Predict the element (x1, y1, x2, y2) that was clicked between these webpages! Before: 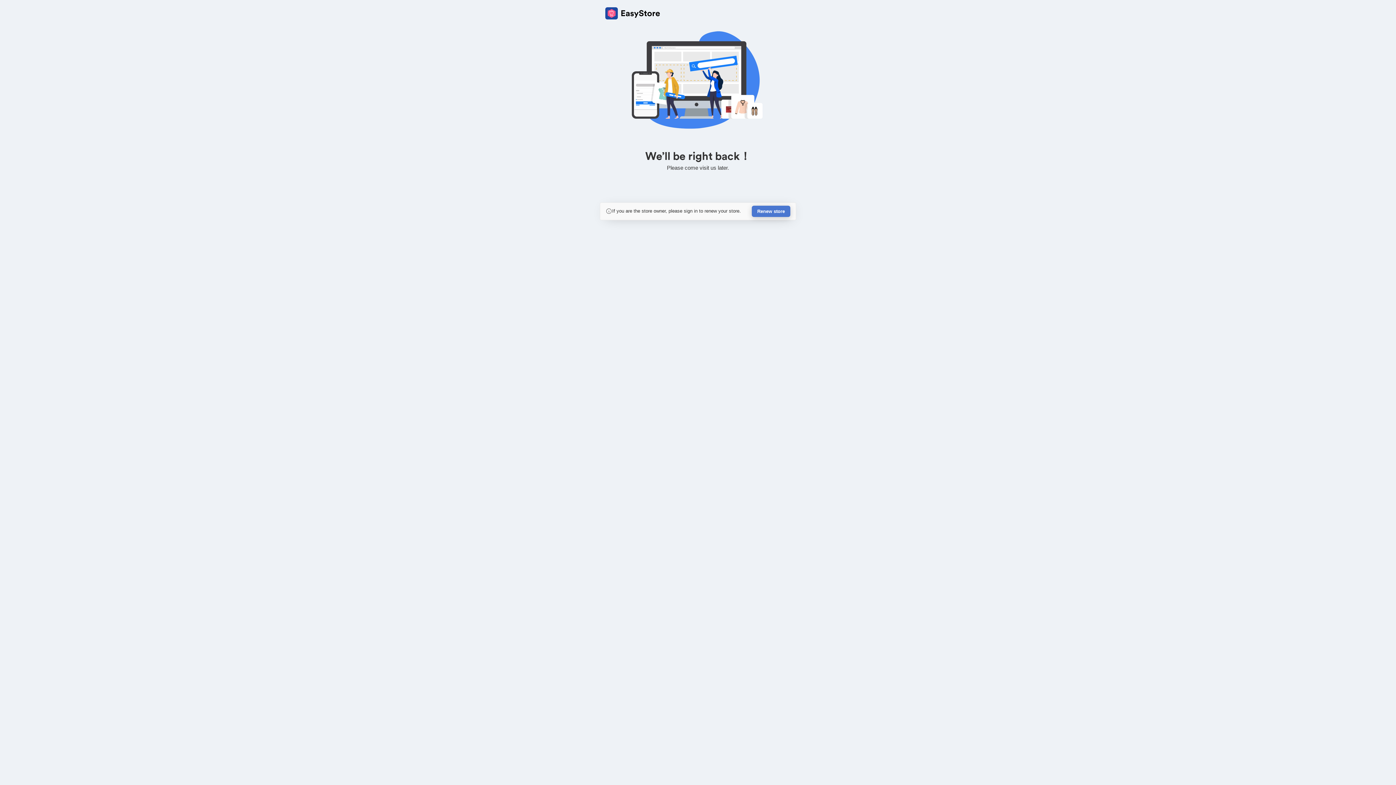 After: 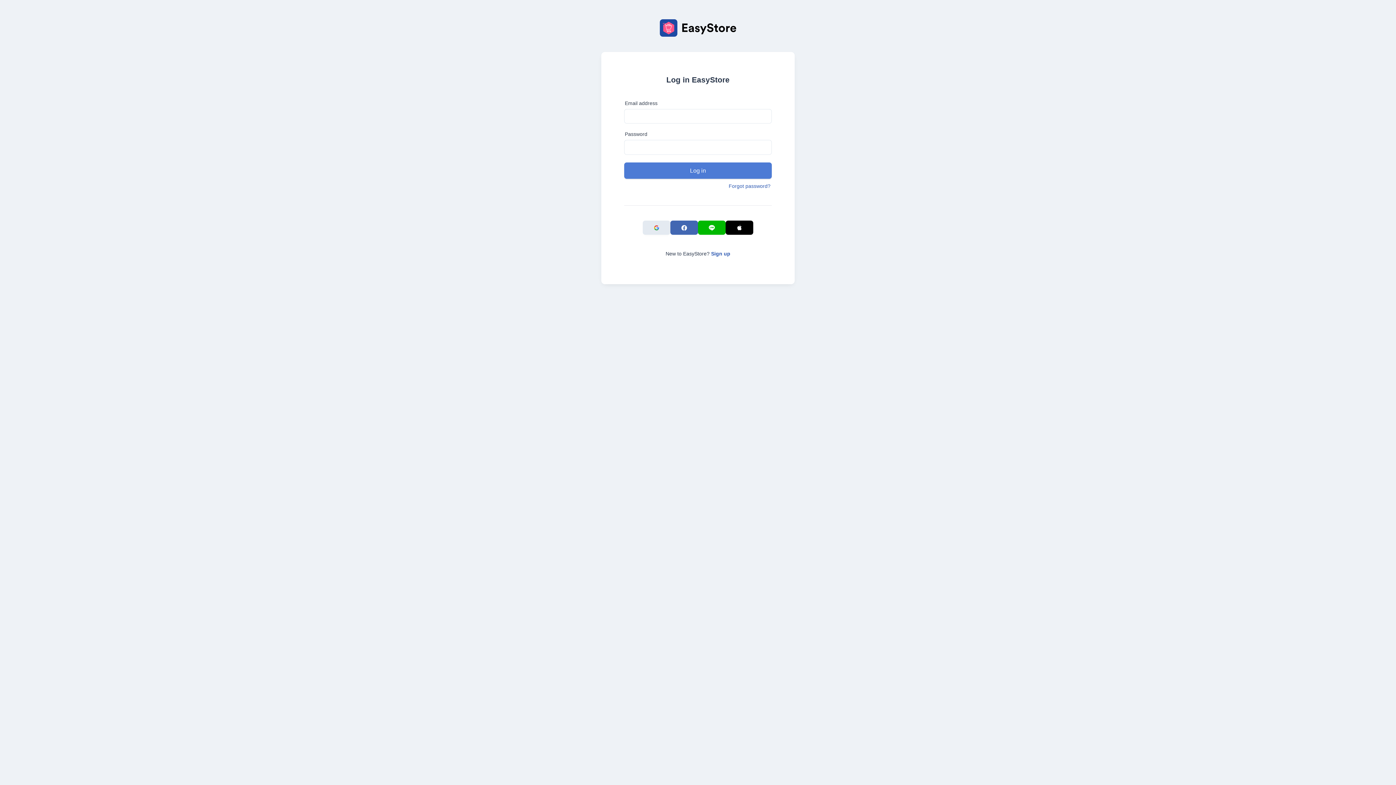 Action: label: Renew store bbox: (752, 205, 790, 217)